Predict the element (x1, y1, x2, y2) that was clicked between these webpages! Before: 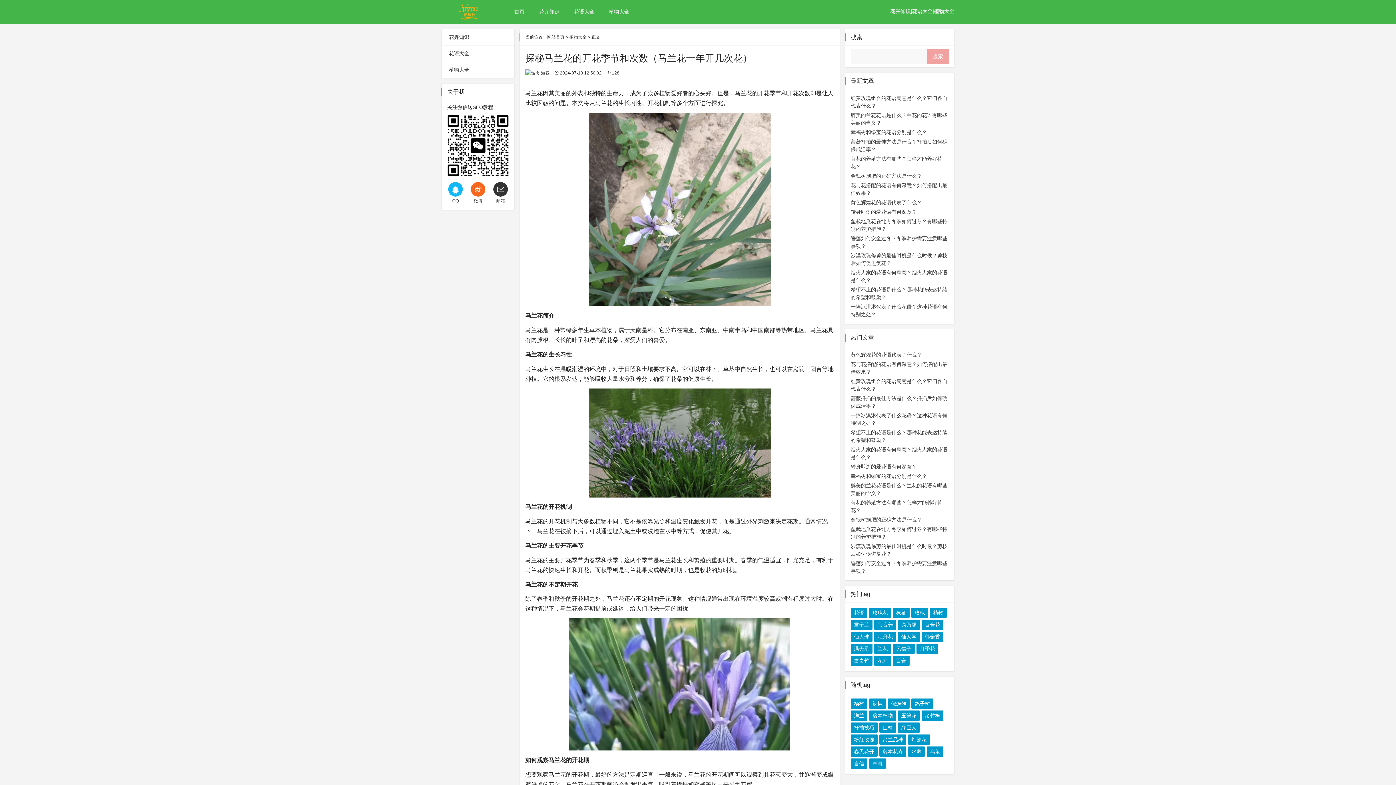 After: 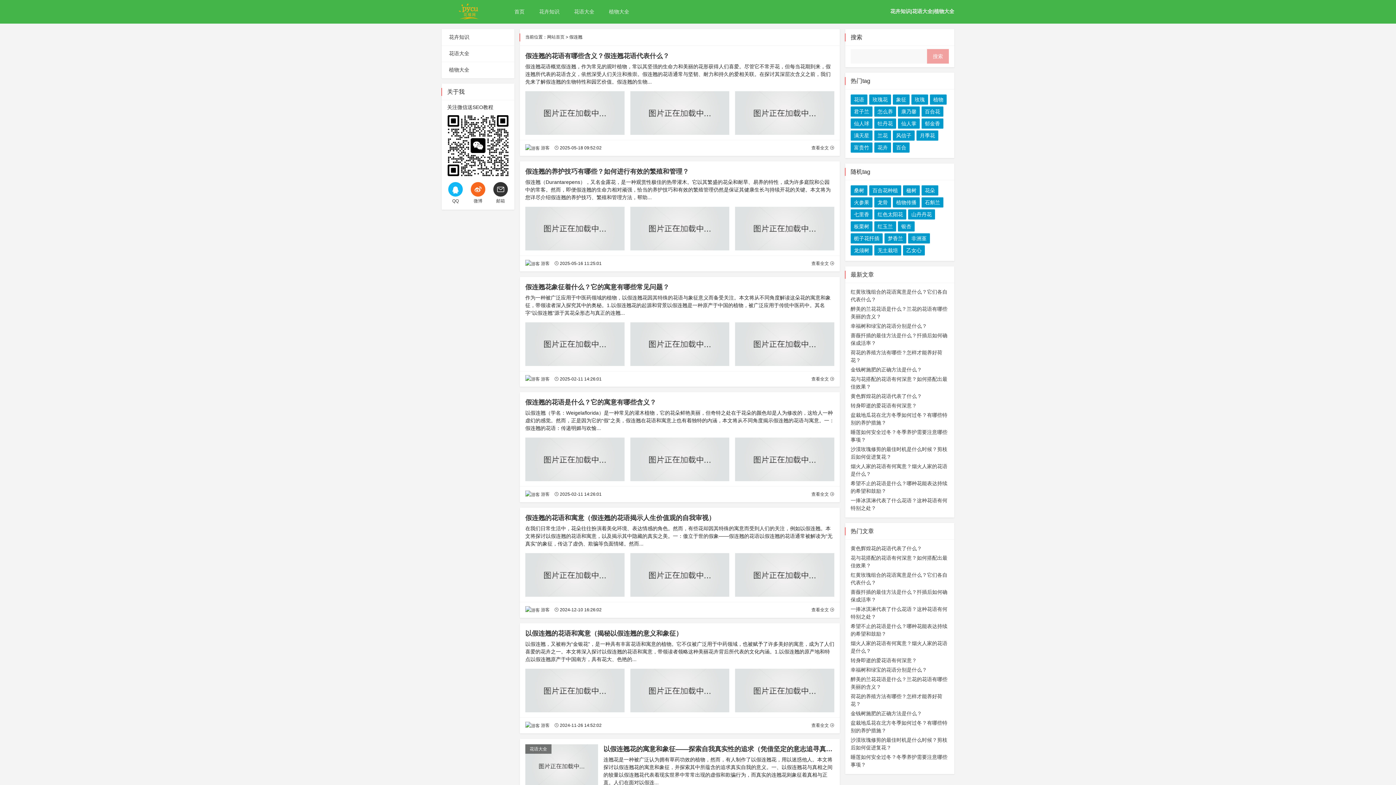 Action: label: 假连翘 bbox: (888, 698, 909, 709)